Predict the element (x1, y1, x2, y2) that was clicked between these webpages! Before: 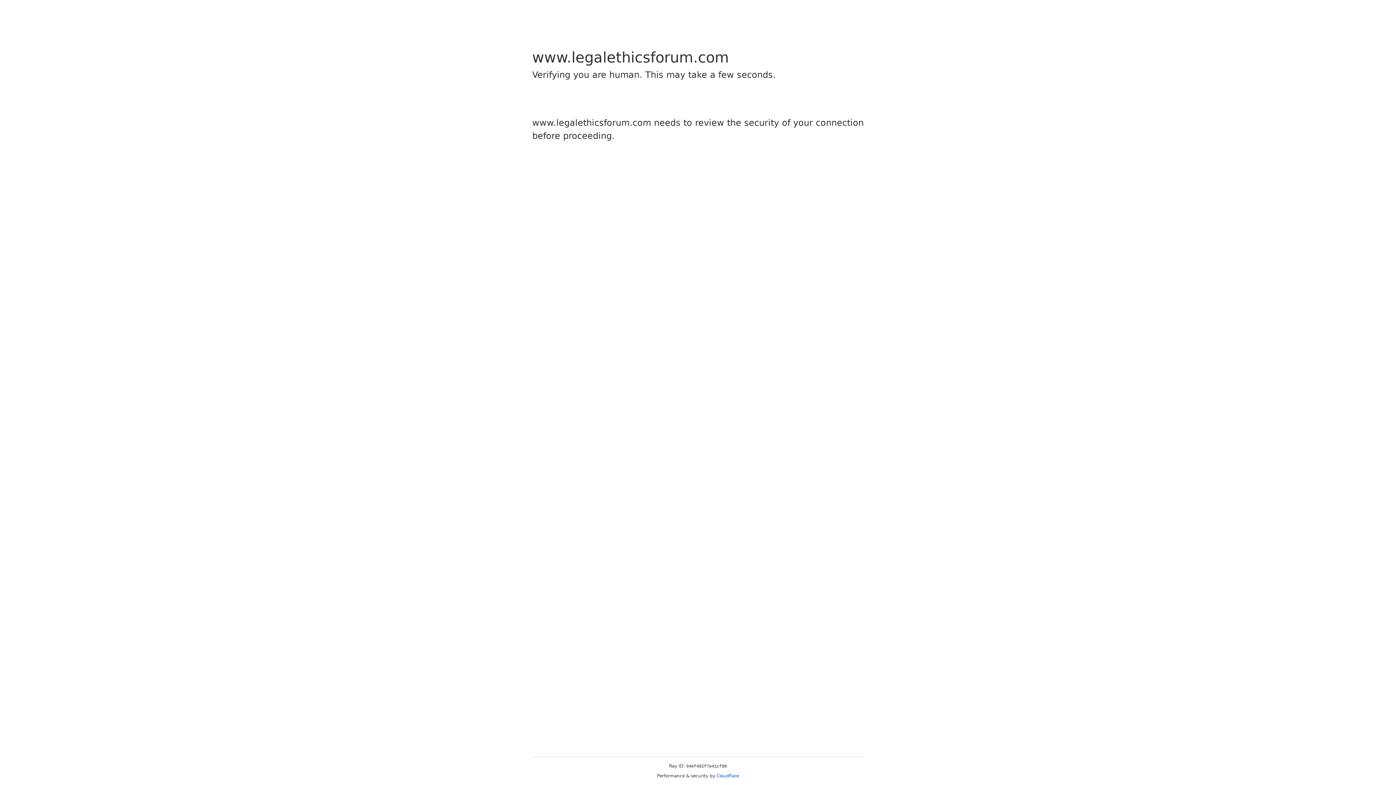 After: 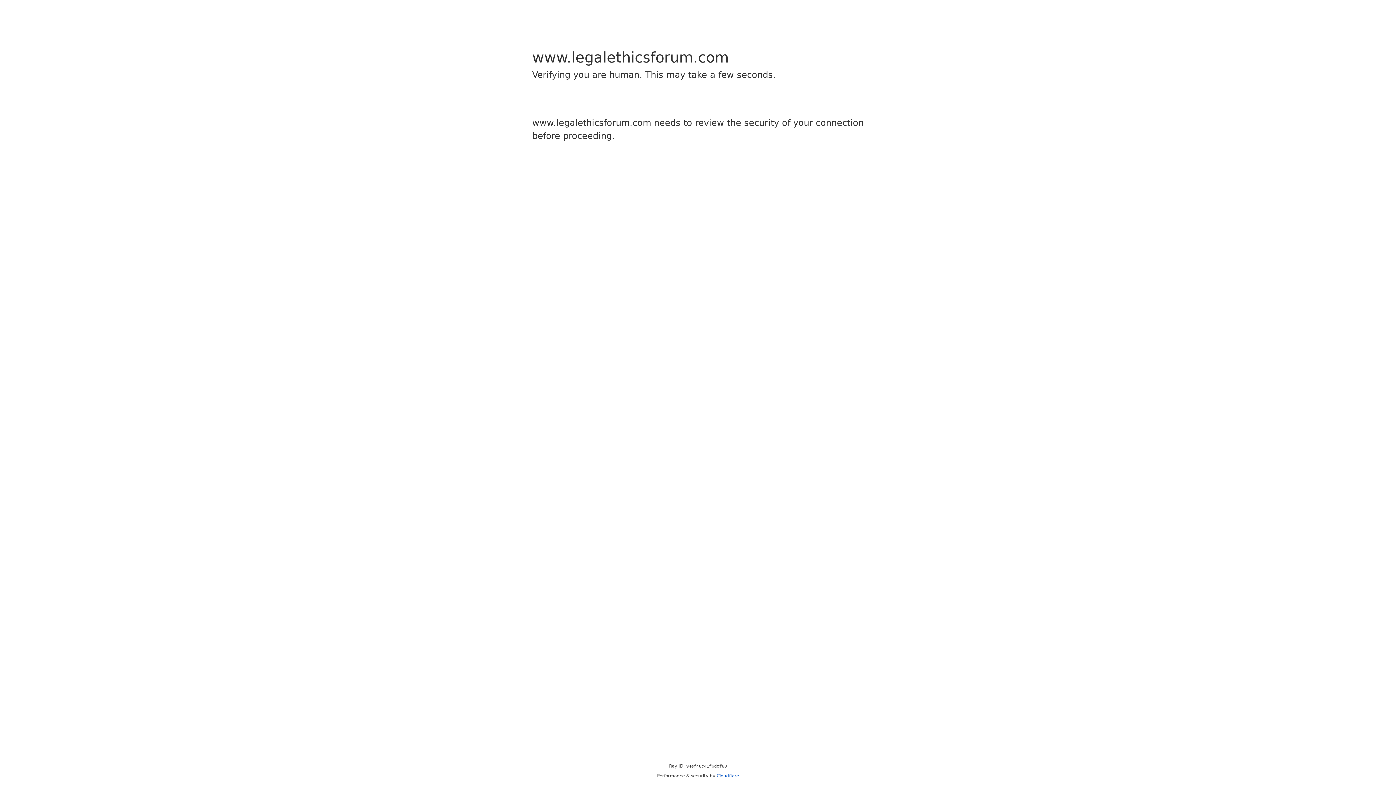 Action: label: Cloudflare bbox: (716, 773, 739, 778)